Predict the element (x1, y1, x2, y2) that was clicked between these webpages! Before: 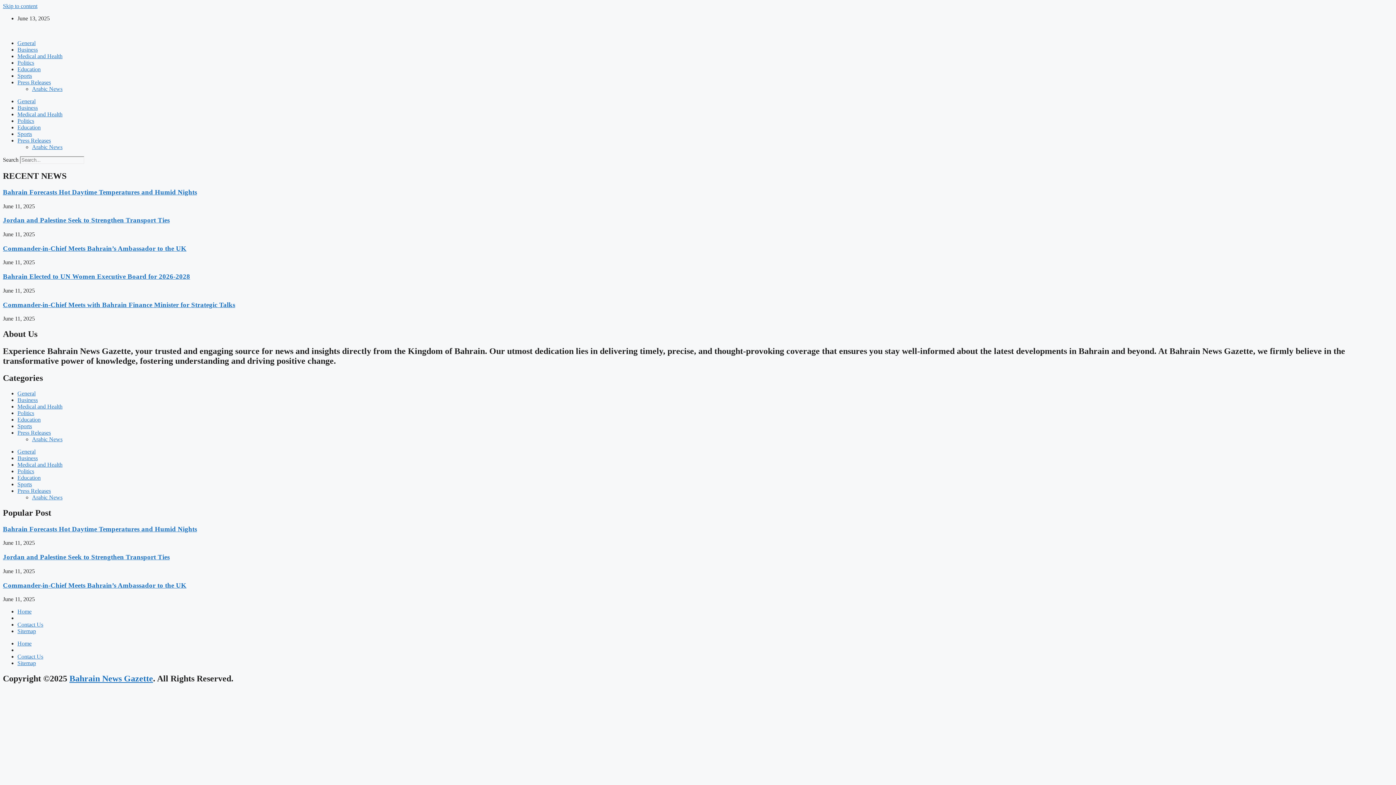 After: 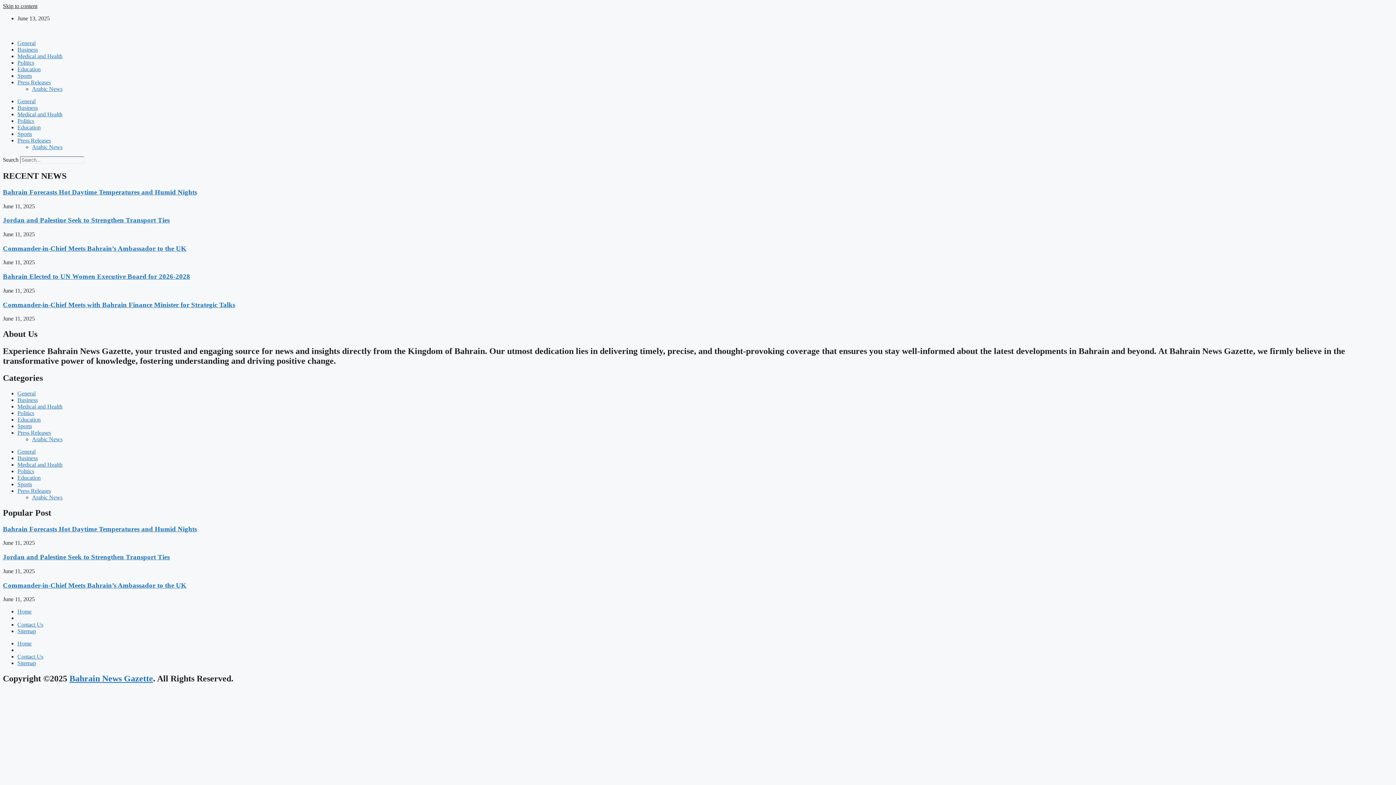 Action: label: Skip to content bbox: (2, 2, 37, 9)